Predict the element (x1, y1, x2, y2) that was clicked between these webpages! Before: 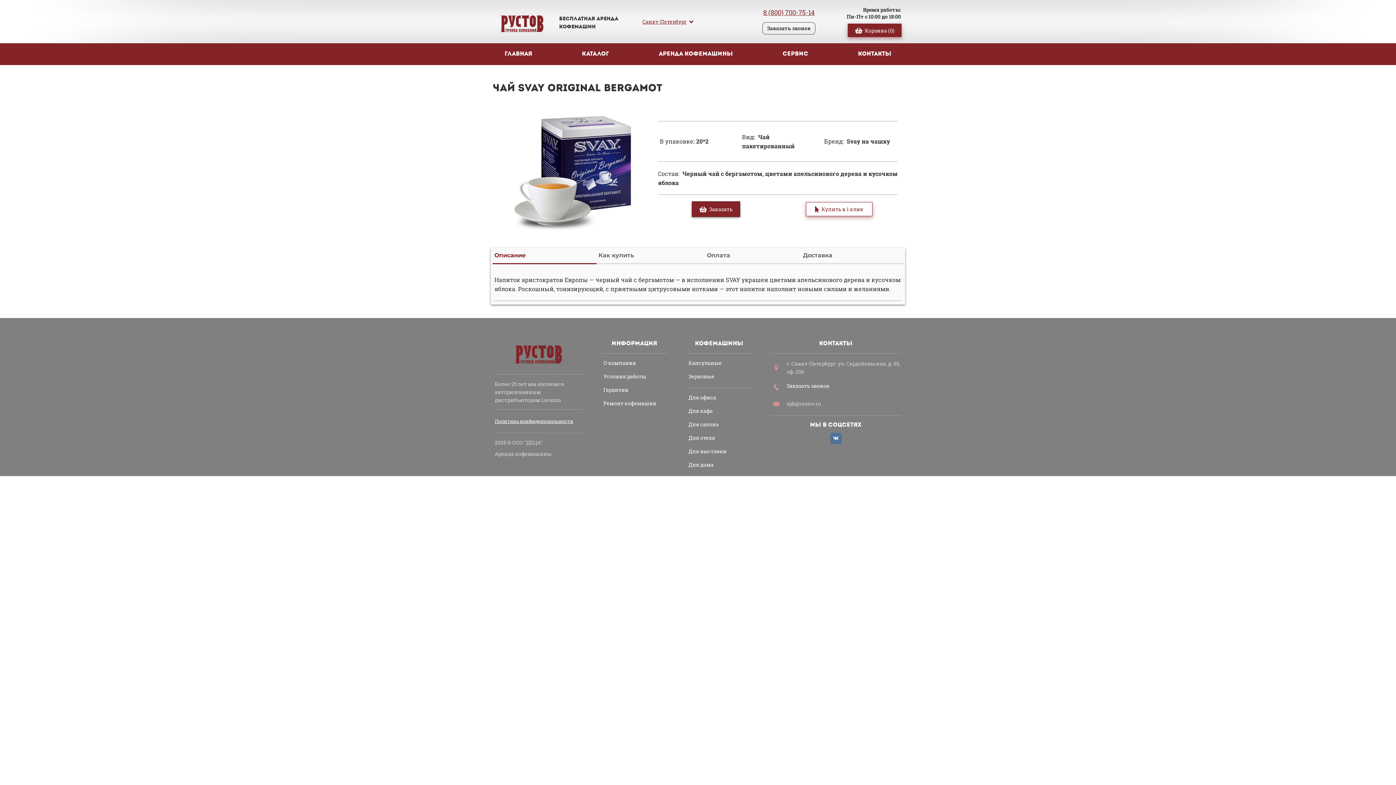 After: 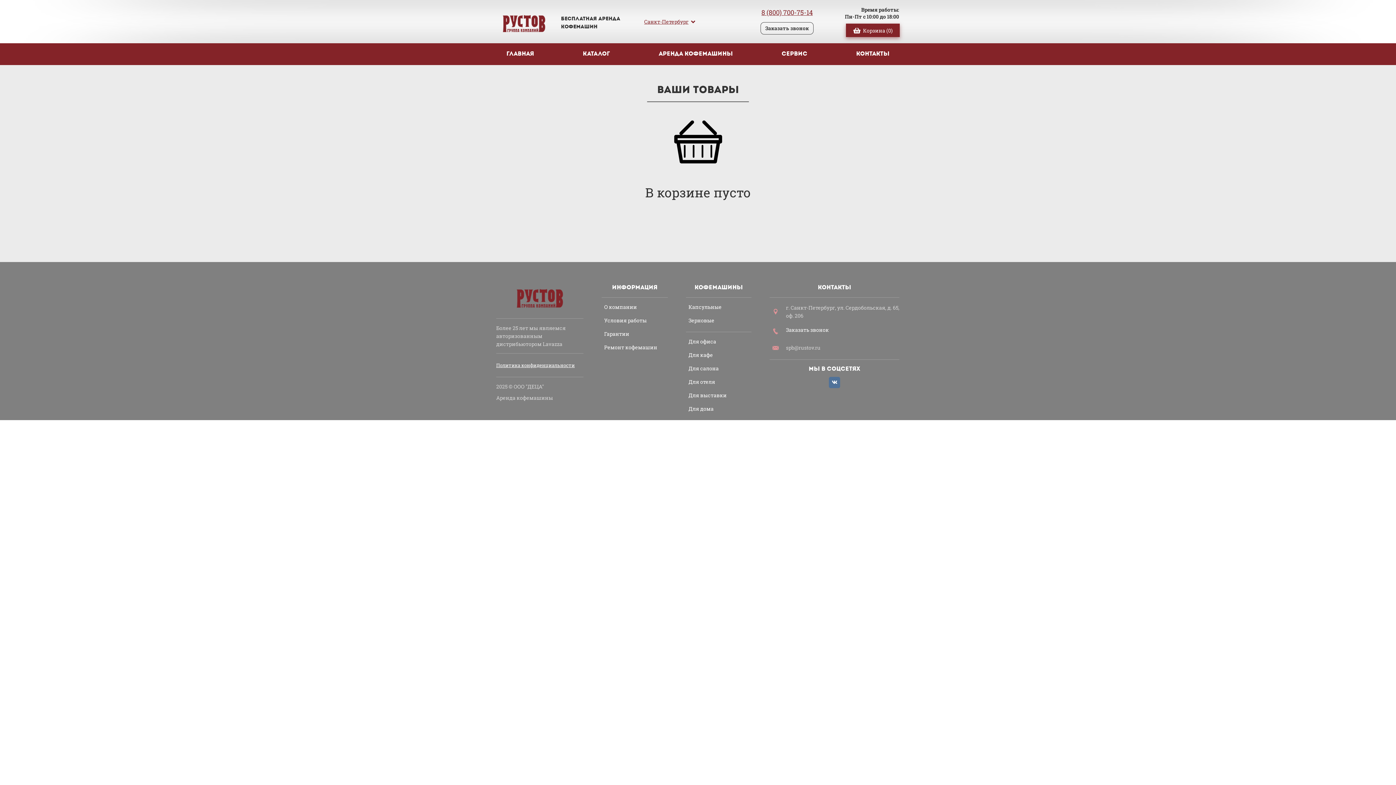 Action: bbox: (848, 23, 901, 37) label: Корзина (0)